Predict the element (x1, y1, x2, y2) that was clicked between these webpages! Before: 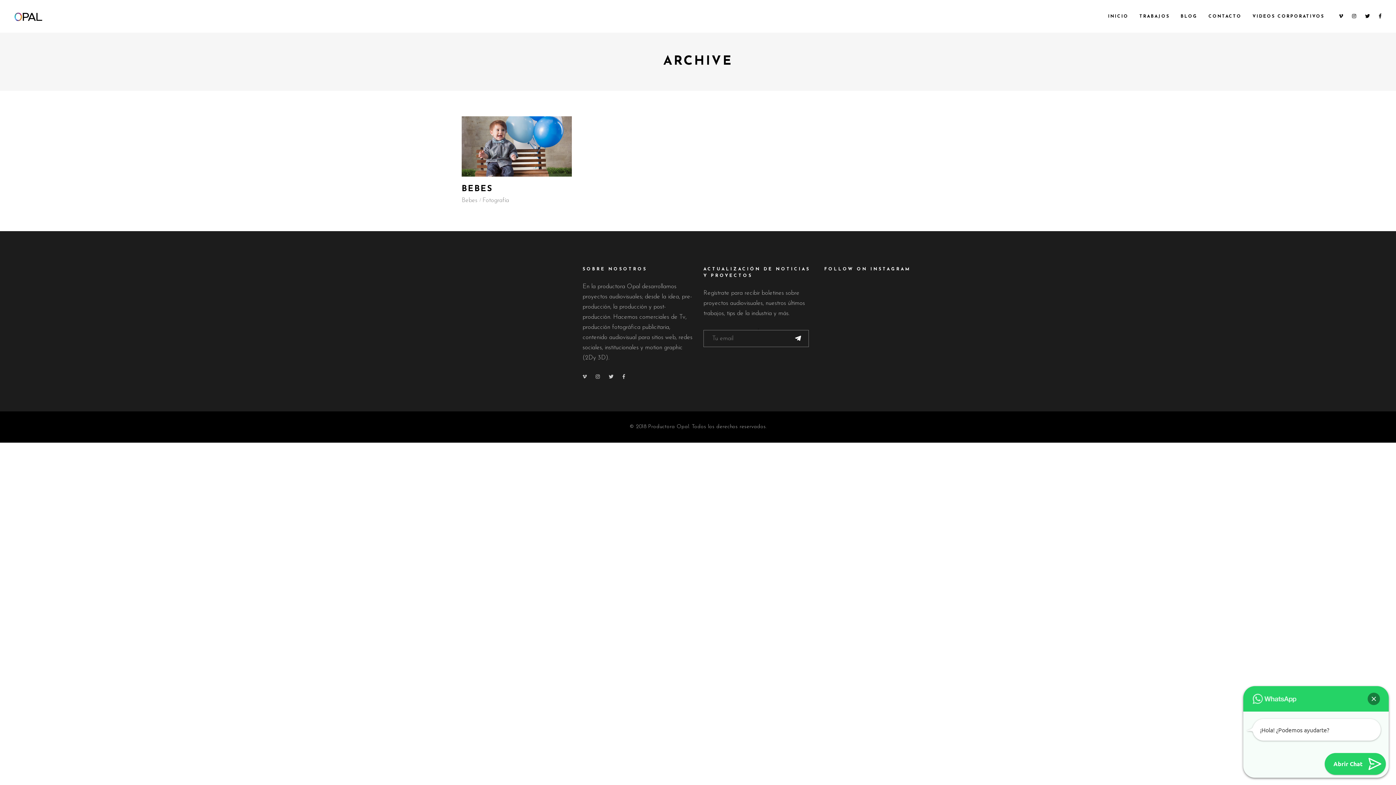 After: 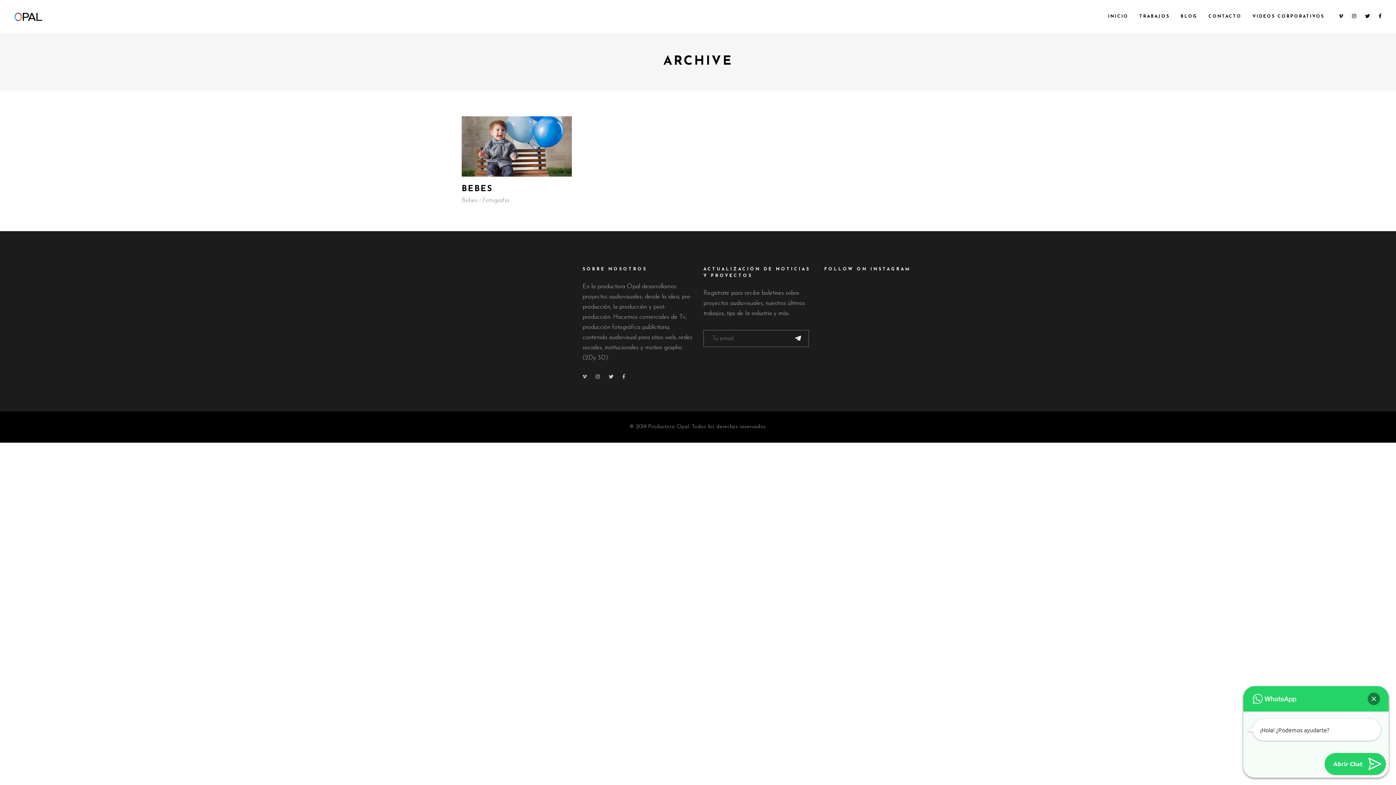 Action: bbox: (1352, 11, 1356, 21)